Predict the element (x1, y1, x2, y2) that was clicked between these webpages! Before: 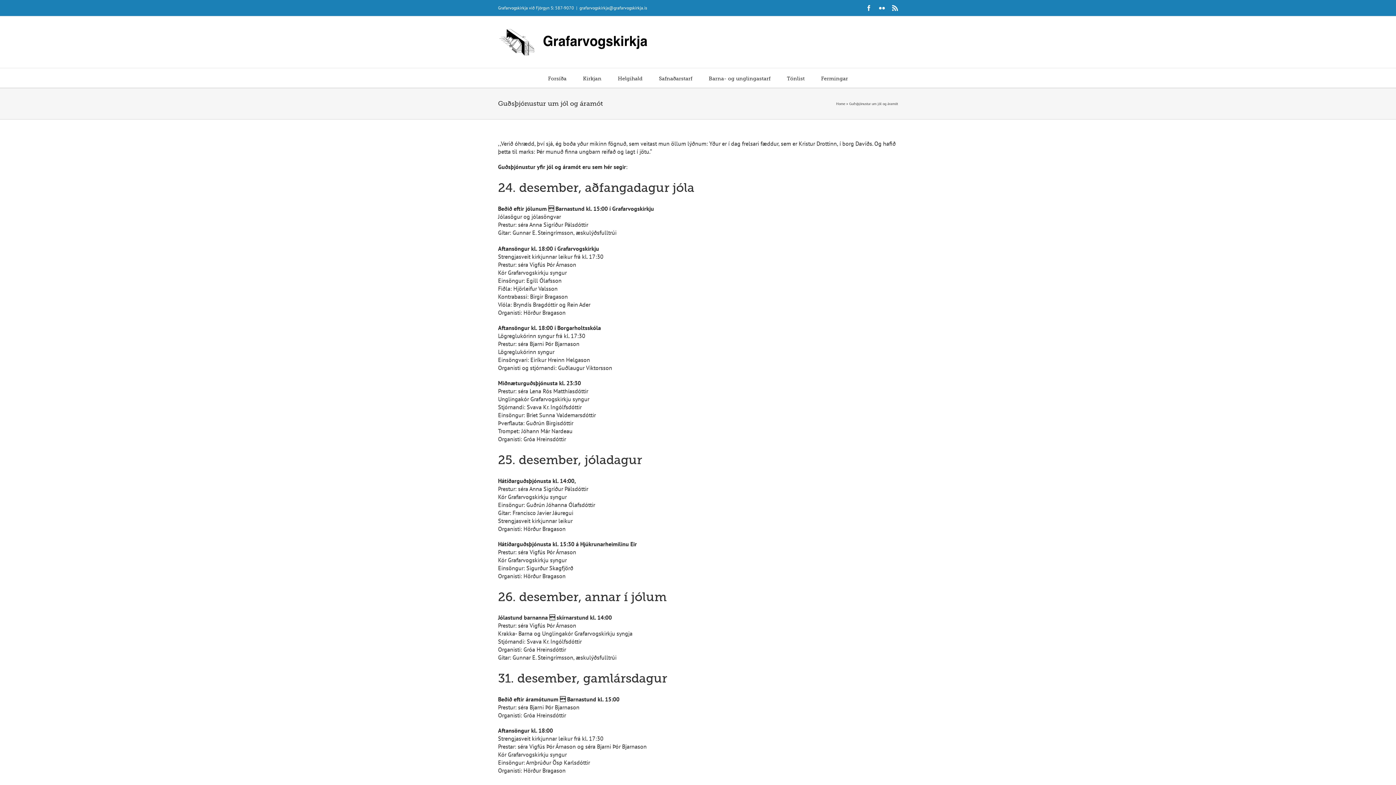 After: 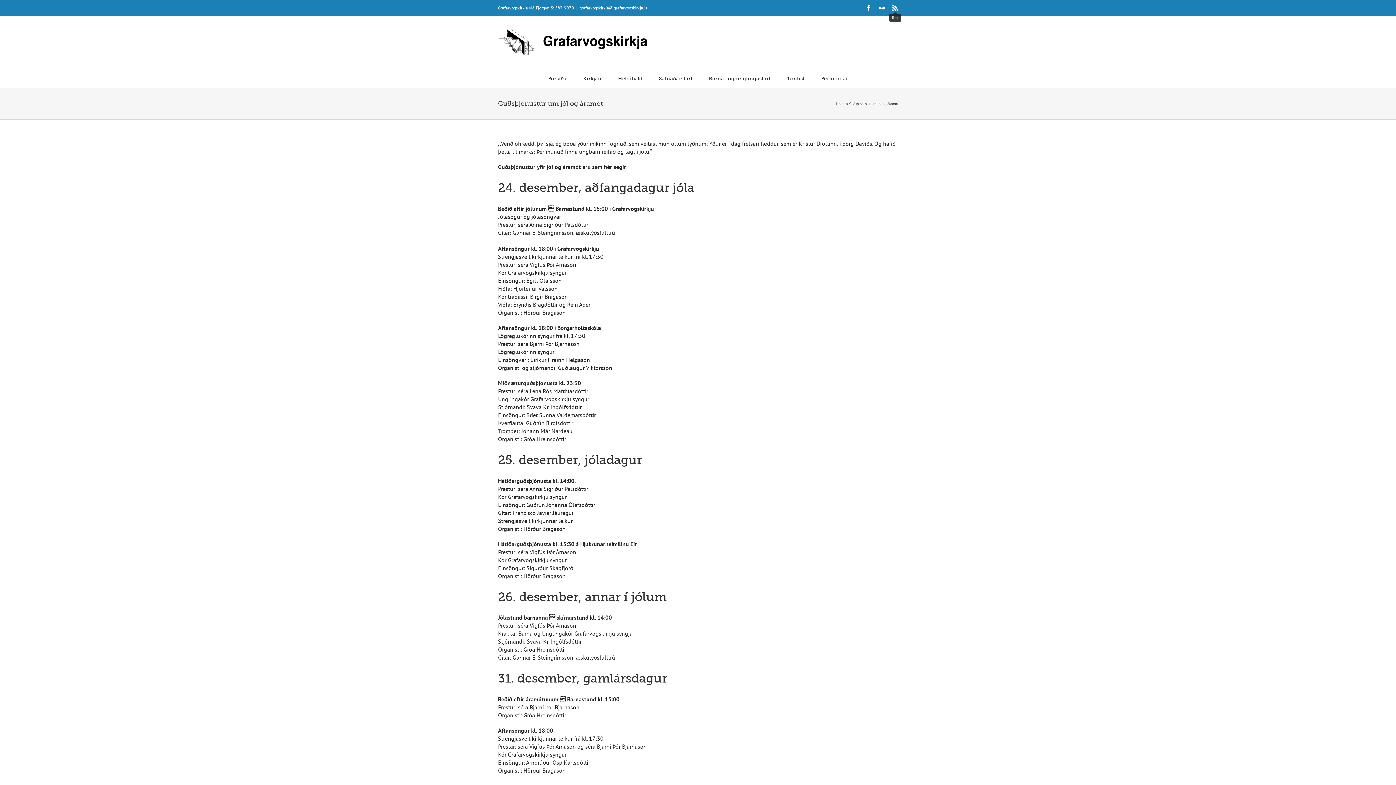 Action: bbox: (892, 5, 898, 10) label: Rss